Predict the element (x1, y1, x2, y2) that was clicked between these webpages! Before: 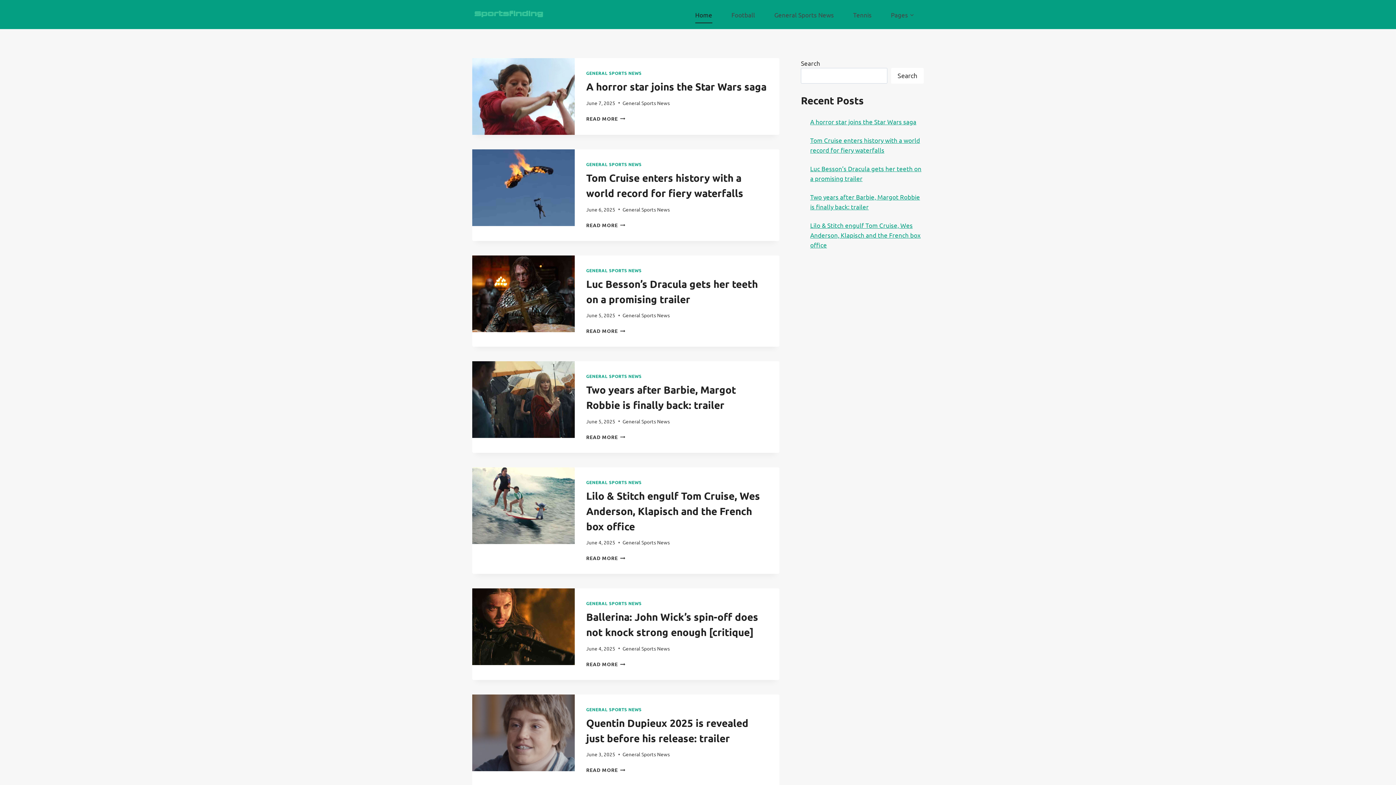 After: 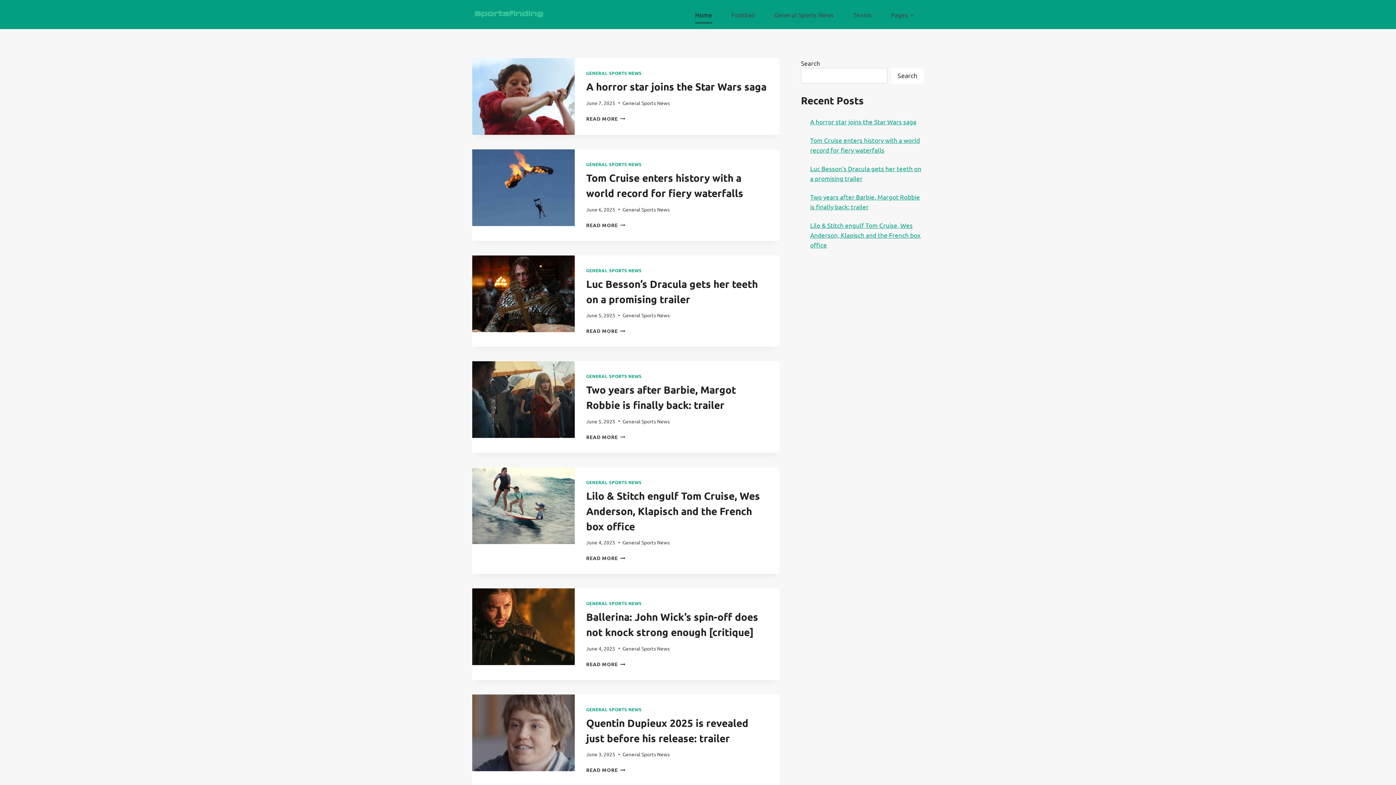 Action: label: Home bbox: (685, 5, 722, 23)